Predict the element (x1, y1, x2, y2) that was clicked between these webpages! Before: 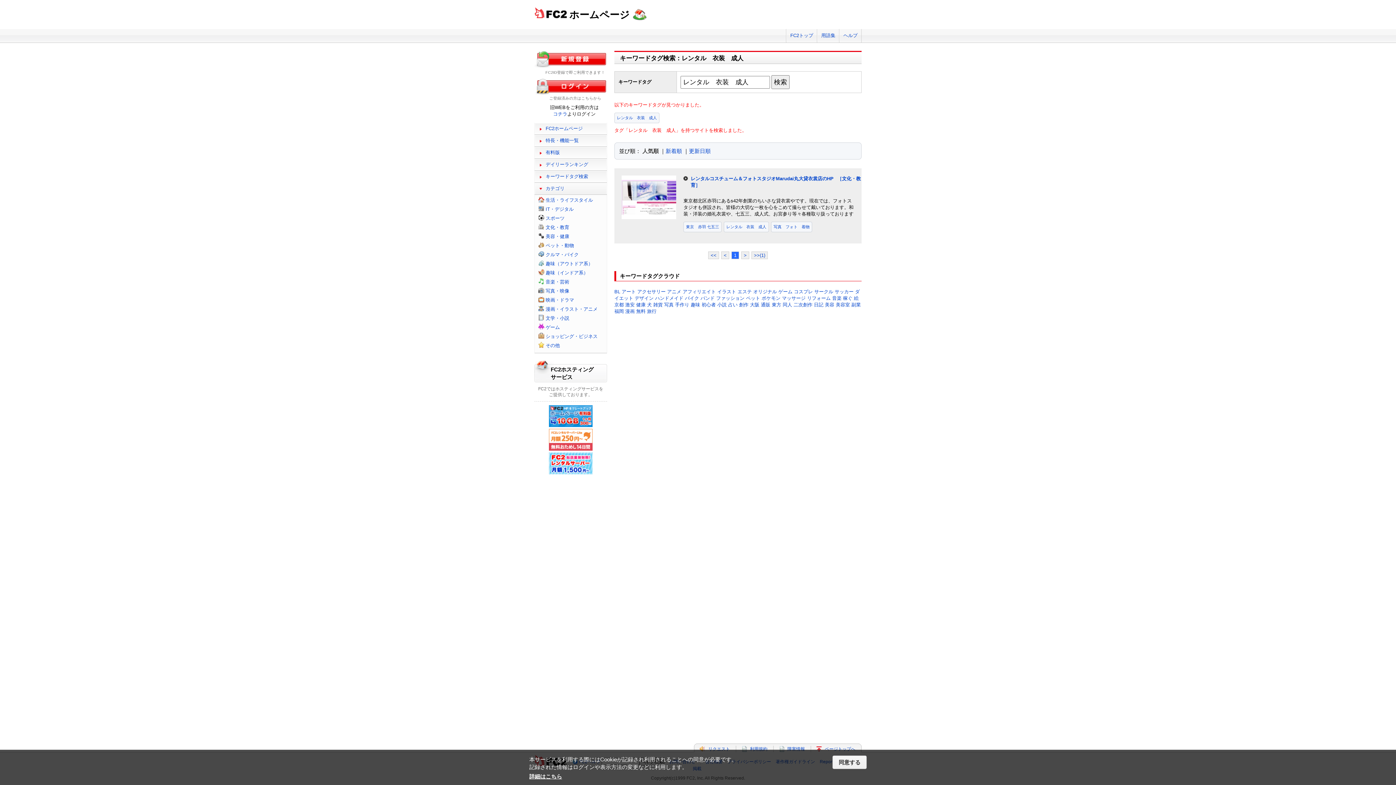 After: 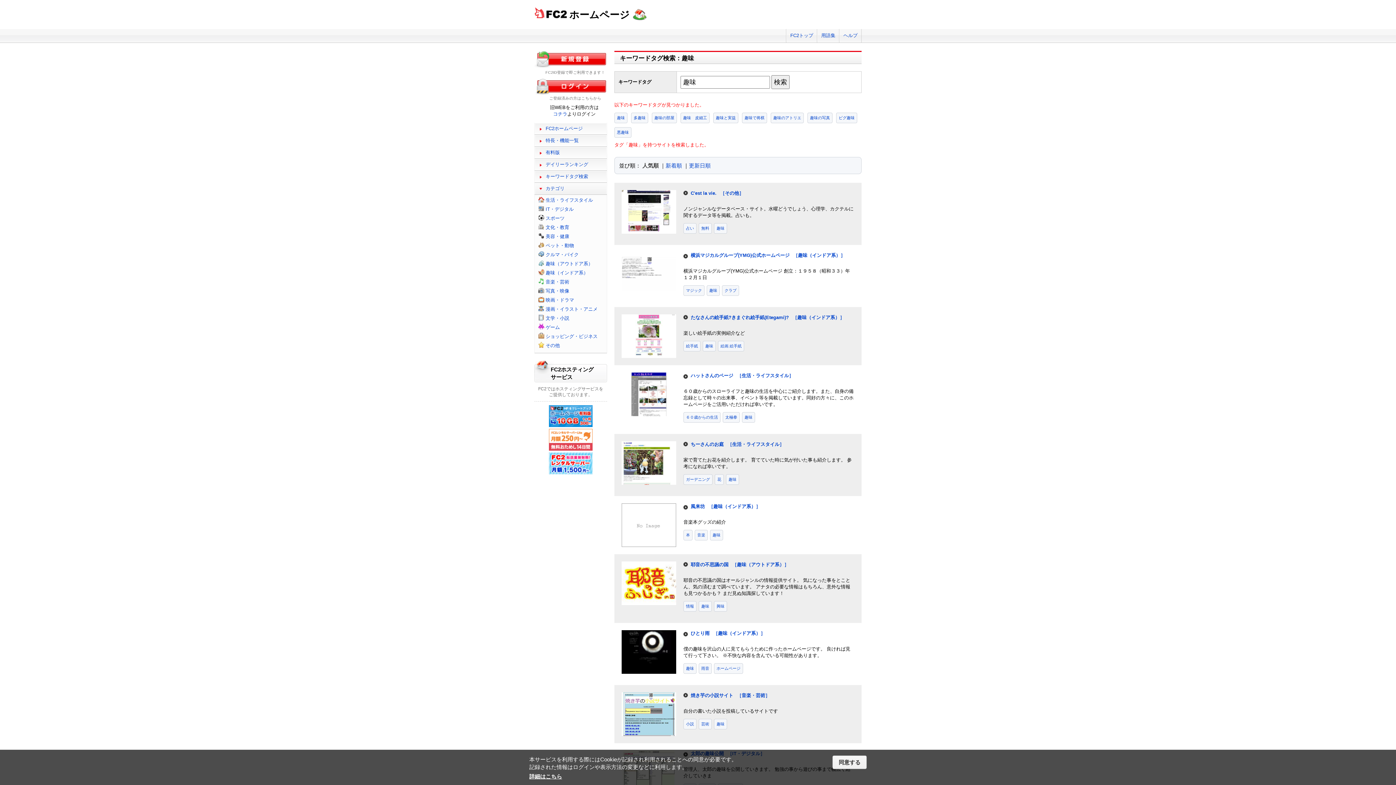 Action: bbox: (690, 302, 700, 307) label: 趣味